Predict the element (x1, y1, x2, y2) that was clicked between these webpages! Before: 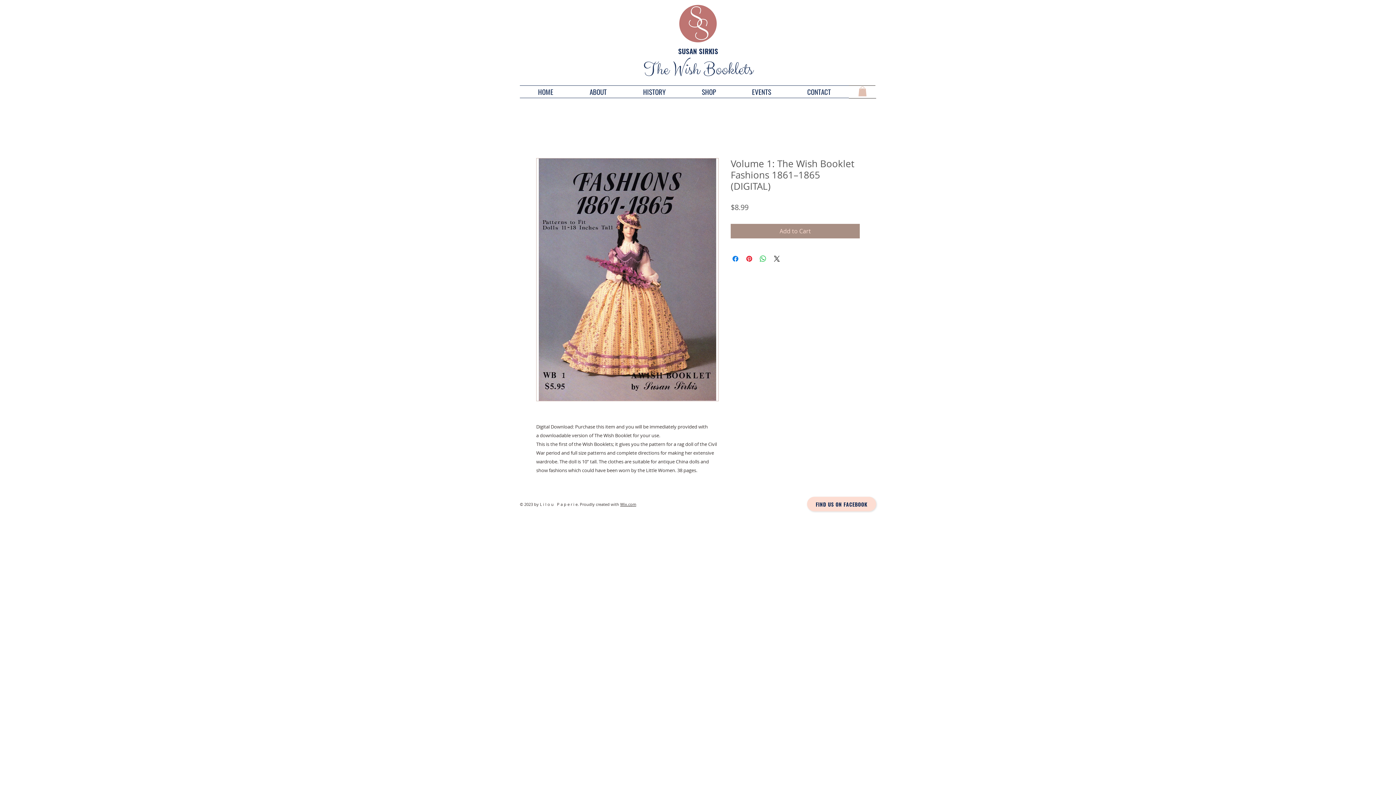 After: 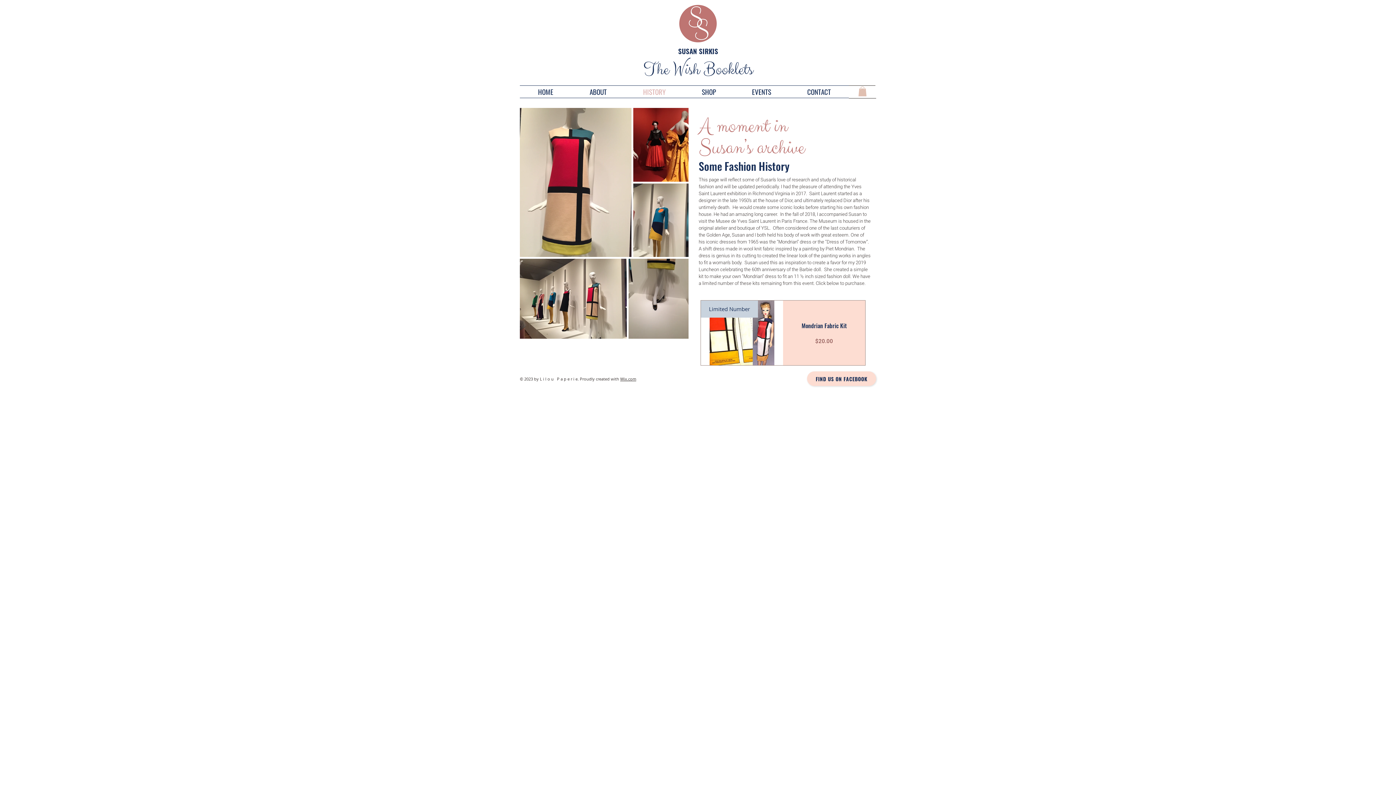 Action: label: HISTORY bbox: (625, 85, 684, 97)